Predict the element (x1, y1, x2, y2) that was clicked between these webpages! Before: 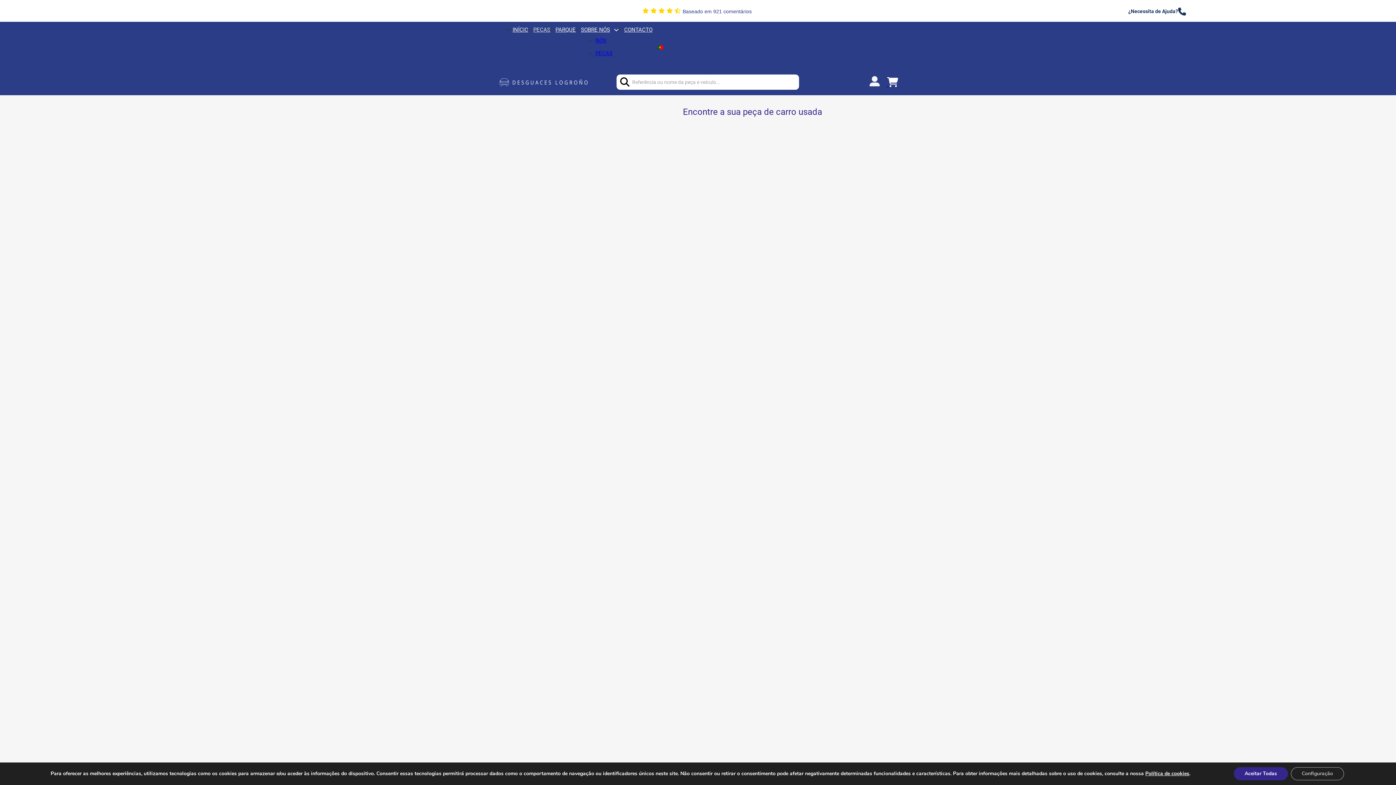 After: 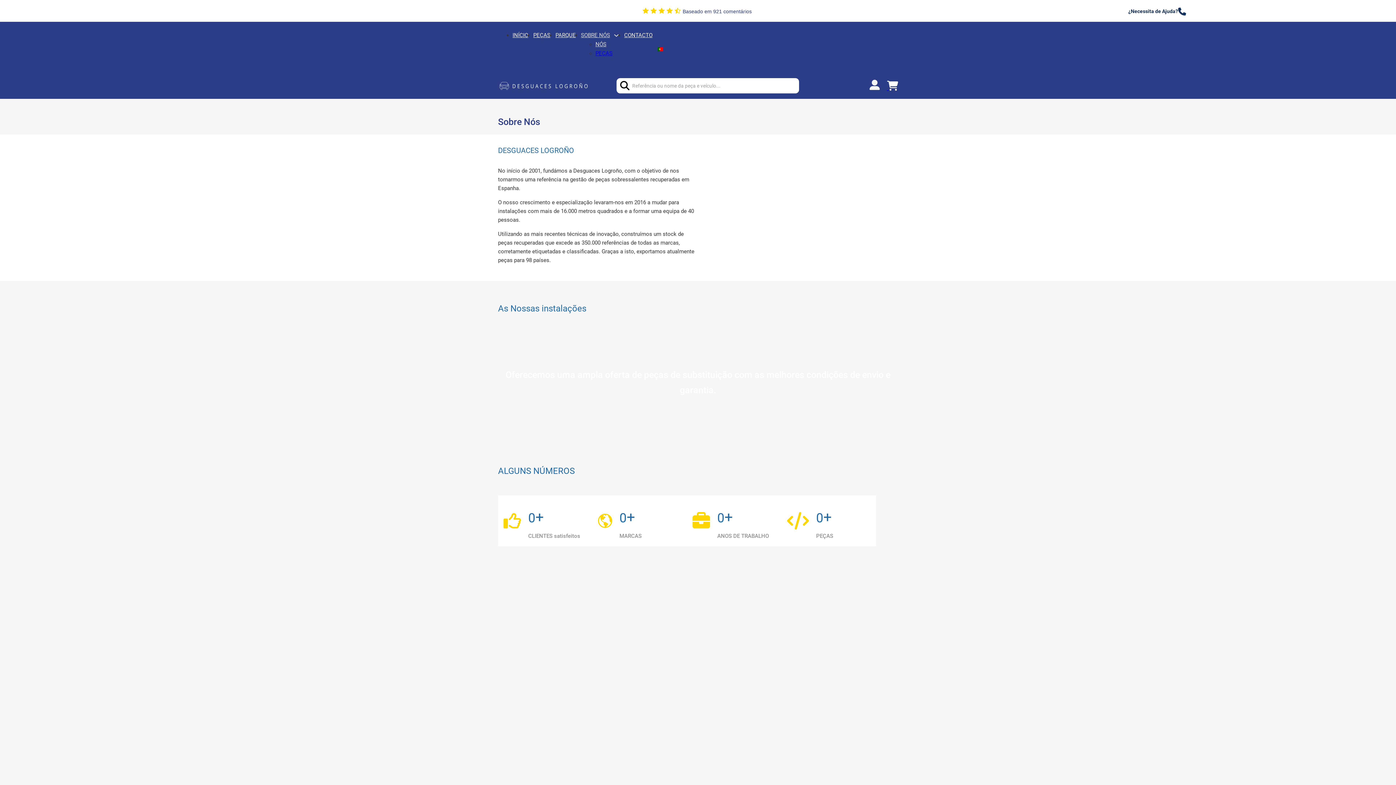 Action: bbox: (595, 37, 606, 44) label: NÓS